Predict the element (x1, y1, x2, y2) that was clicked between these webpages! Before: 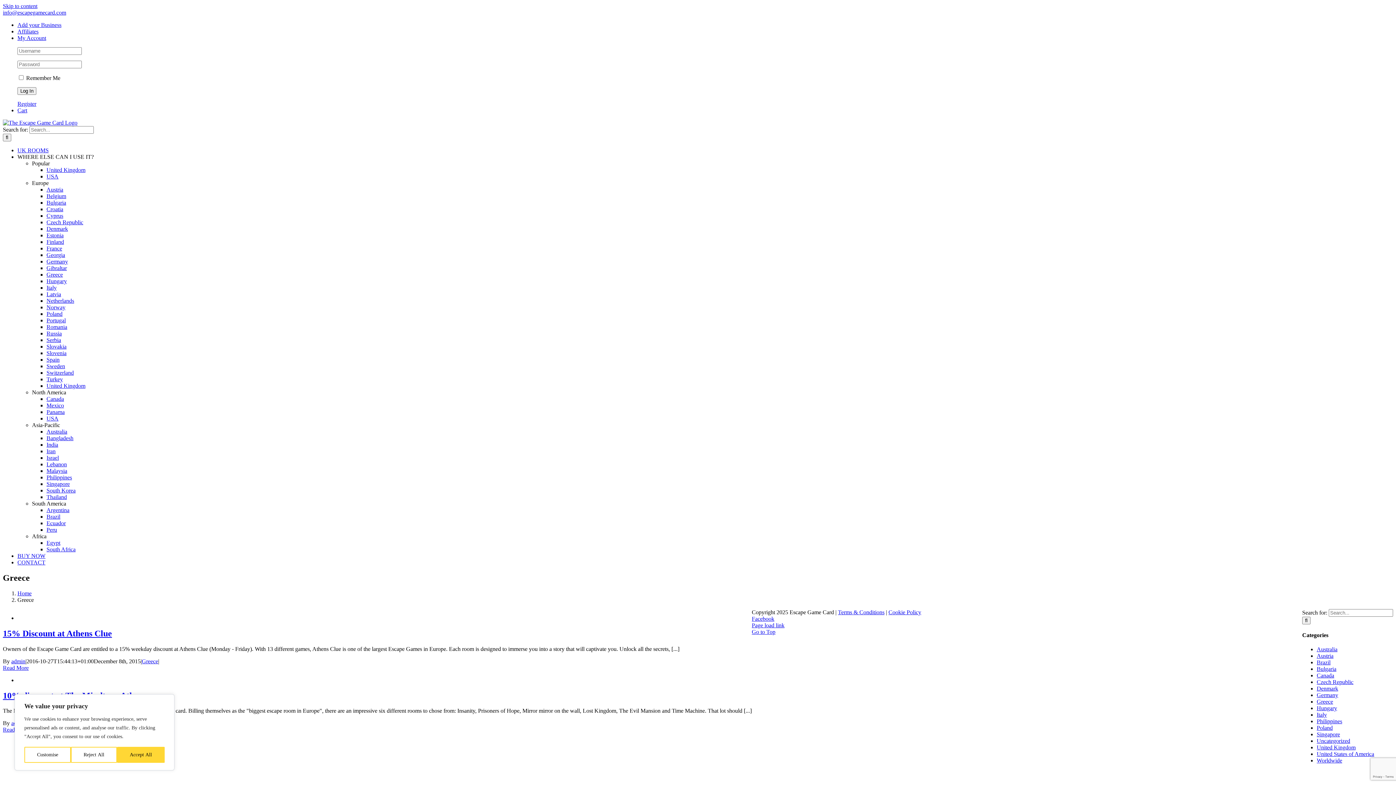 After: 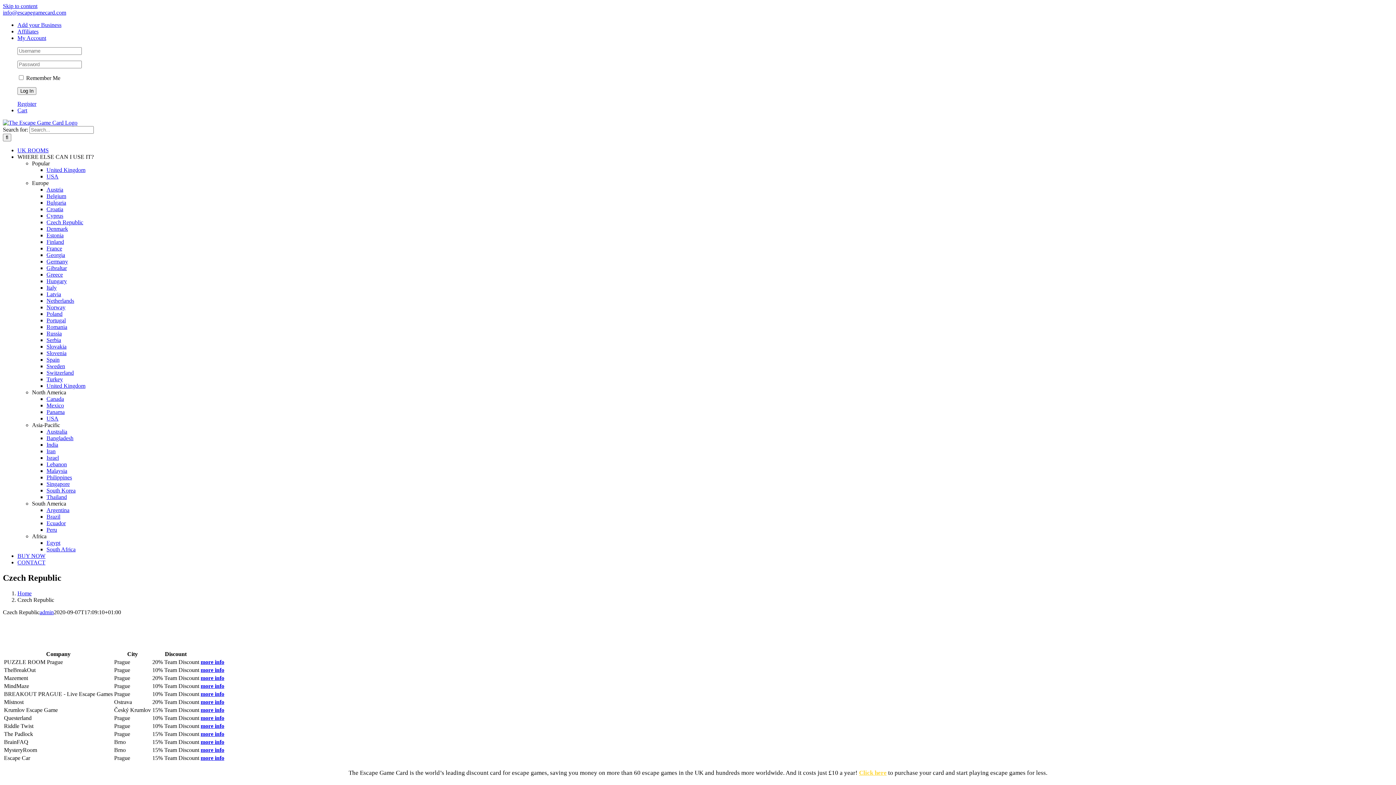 Action: bbox: (46, 219, 83, 225) label: Czech Republic